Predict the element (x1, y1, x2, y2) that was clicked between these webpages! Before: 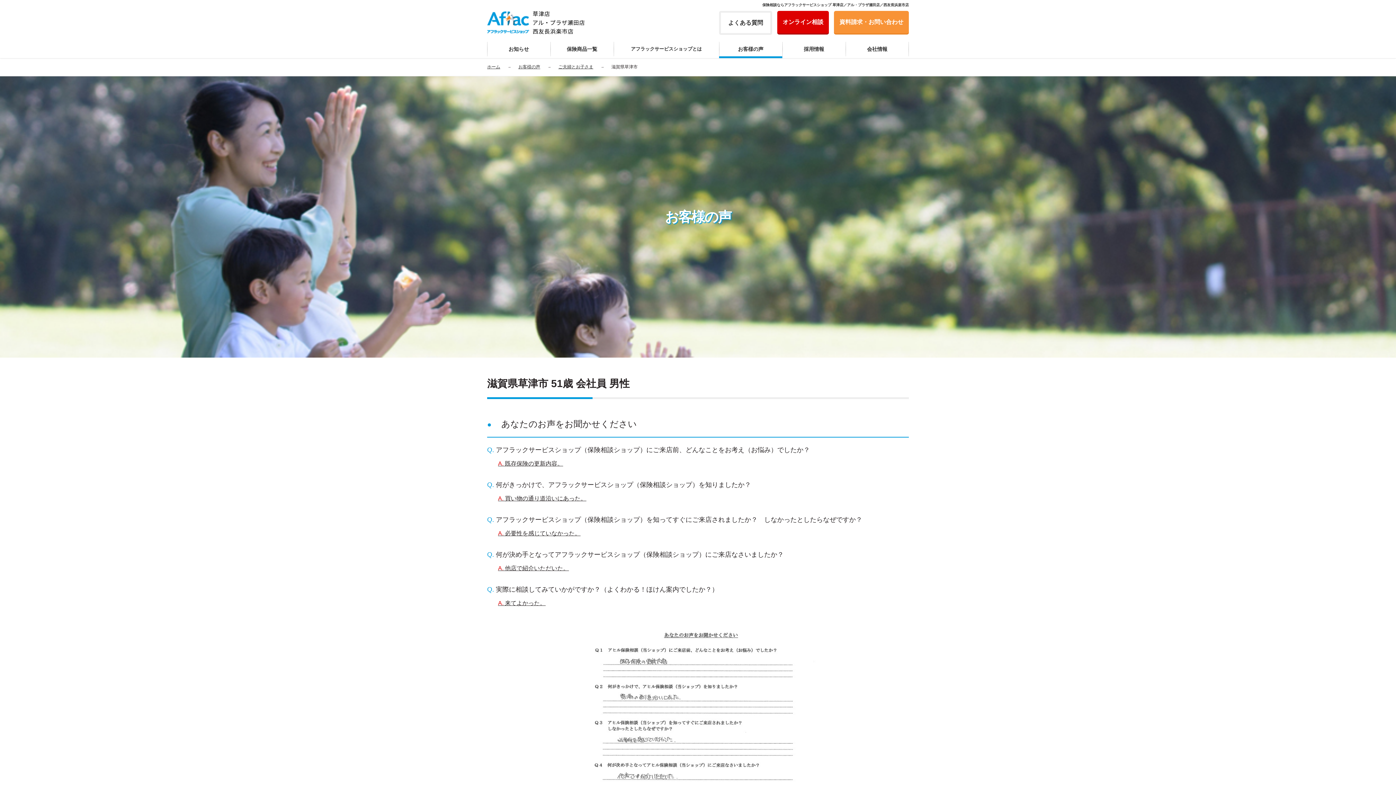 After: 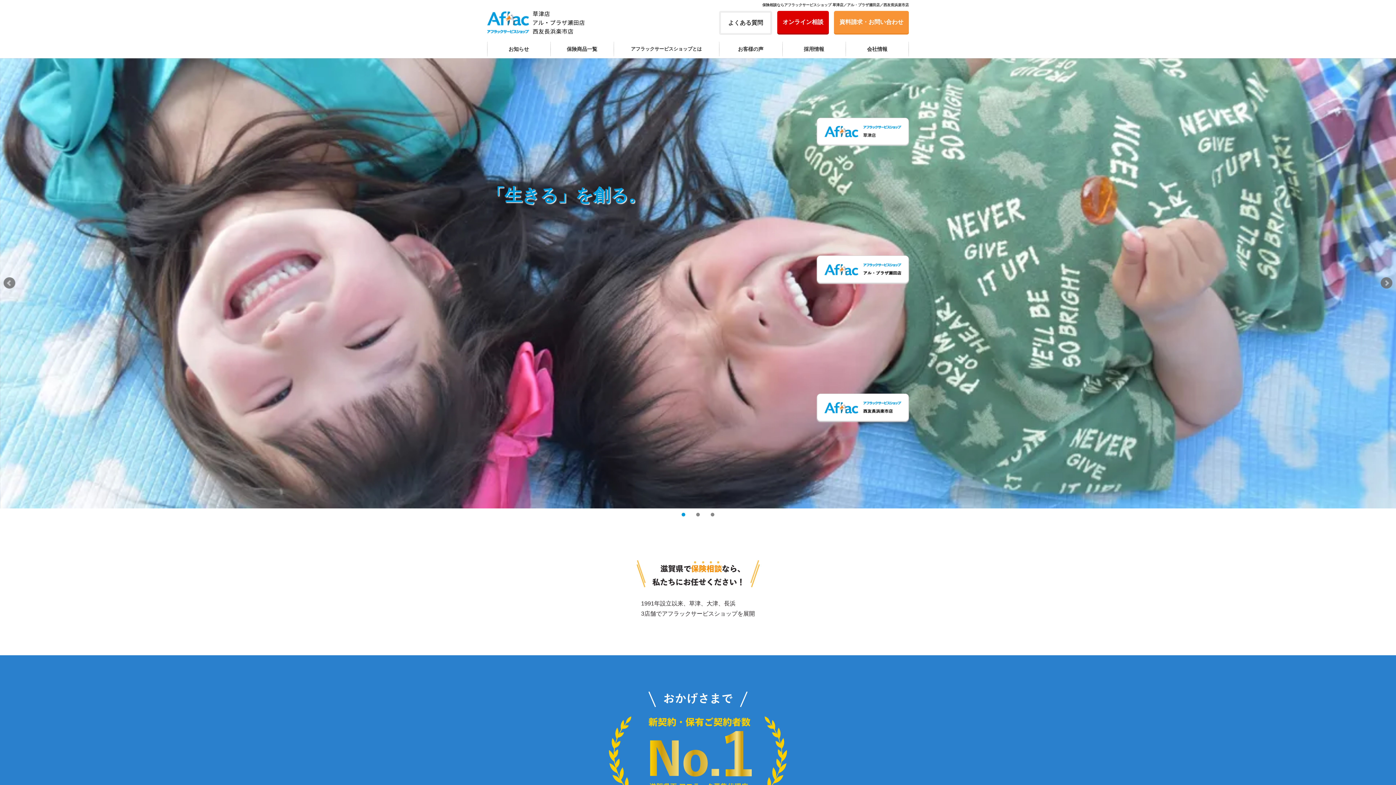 Action: bbox: (487, 29, 585, 35)